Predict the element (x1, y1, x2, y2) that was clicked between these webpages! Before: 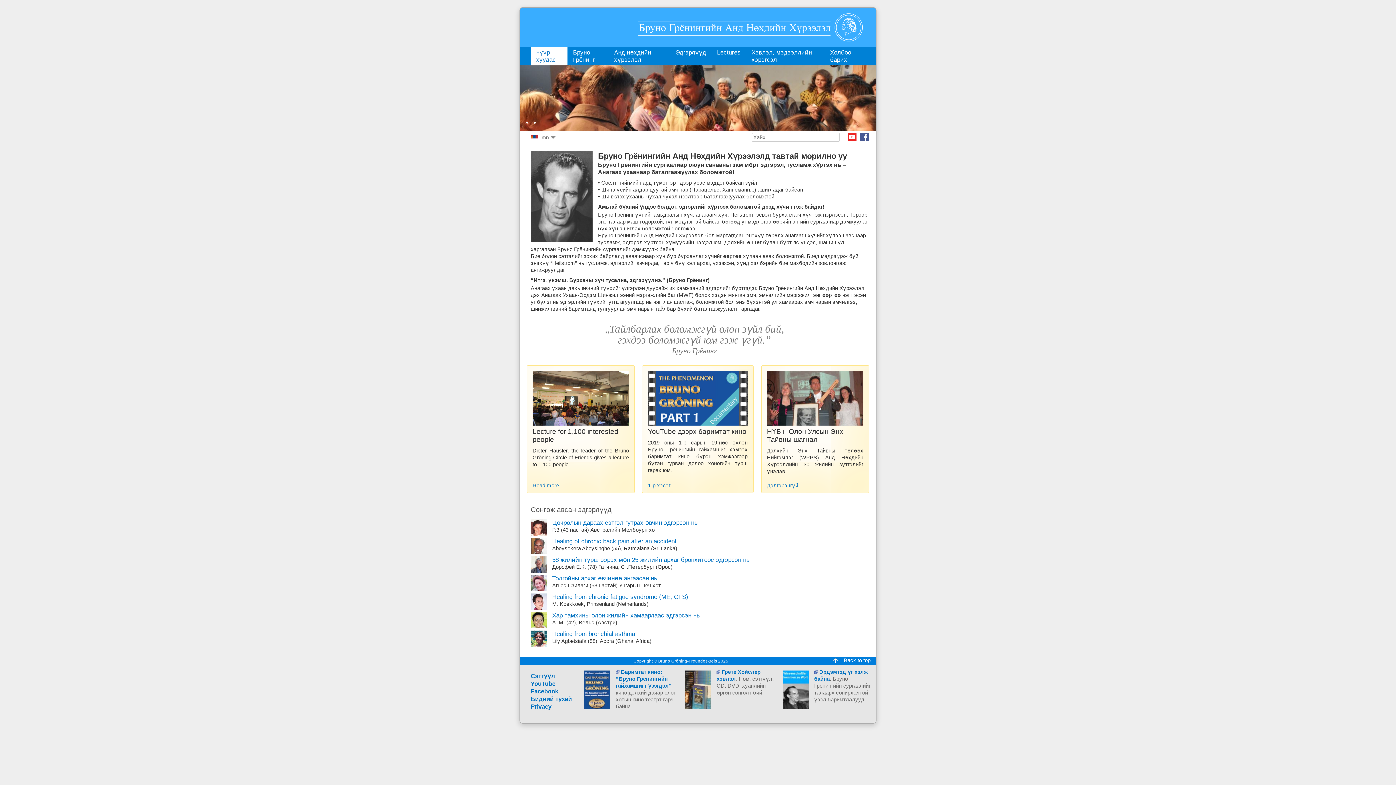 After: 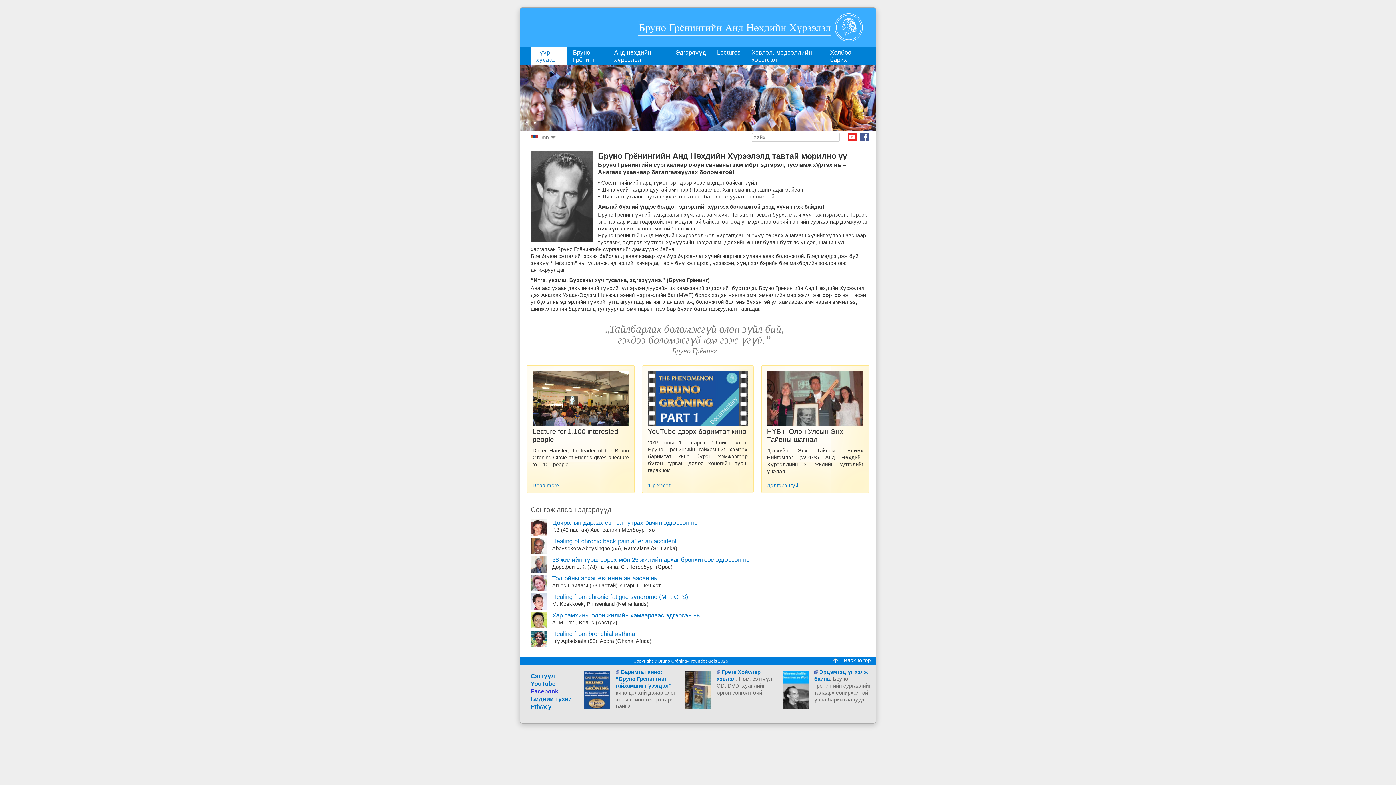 Action: label: Facebook bbox: (530, 688, 558, 695)